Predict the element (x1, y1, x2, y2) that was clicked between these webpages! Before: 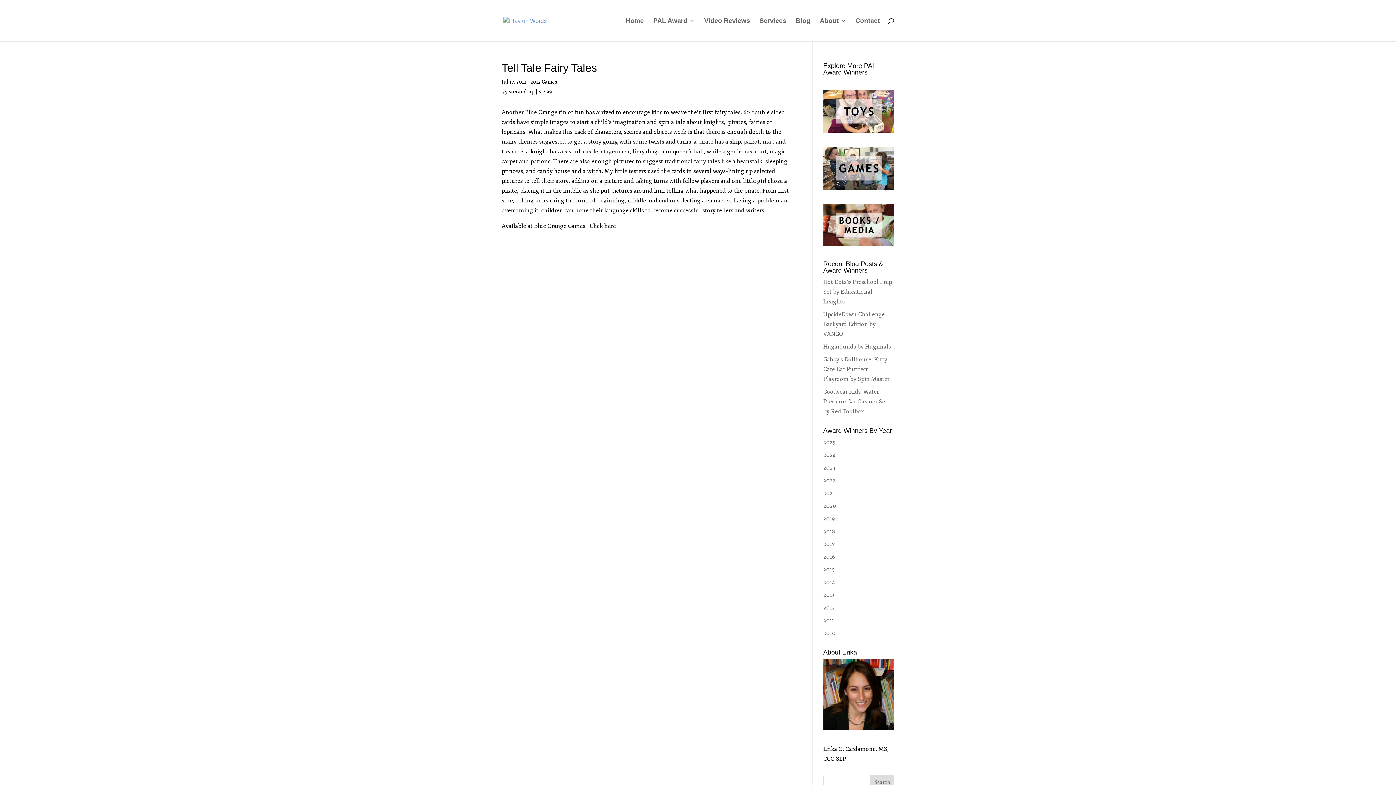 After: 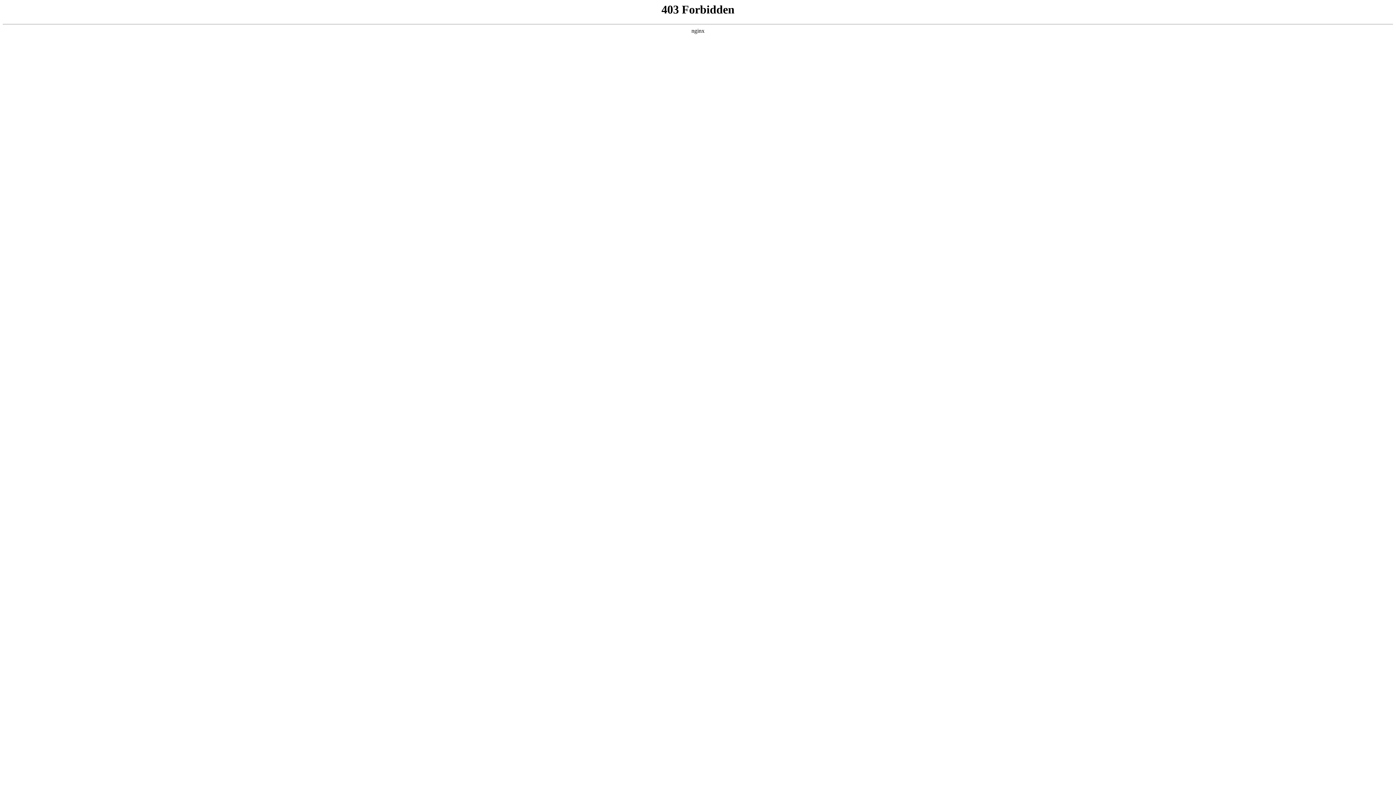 Action: label: 2021 bbox: (823, 489, 835, 497)